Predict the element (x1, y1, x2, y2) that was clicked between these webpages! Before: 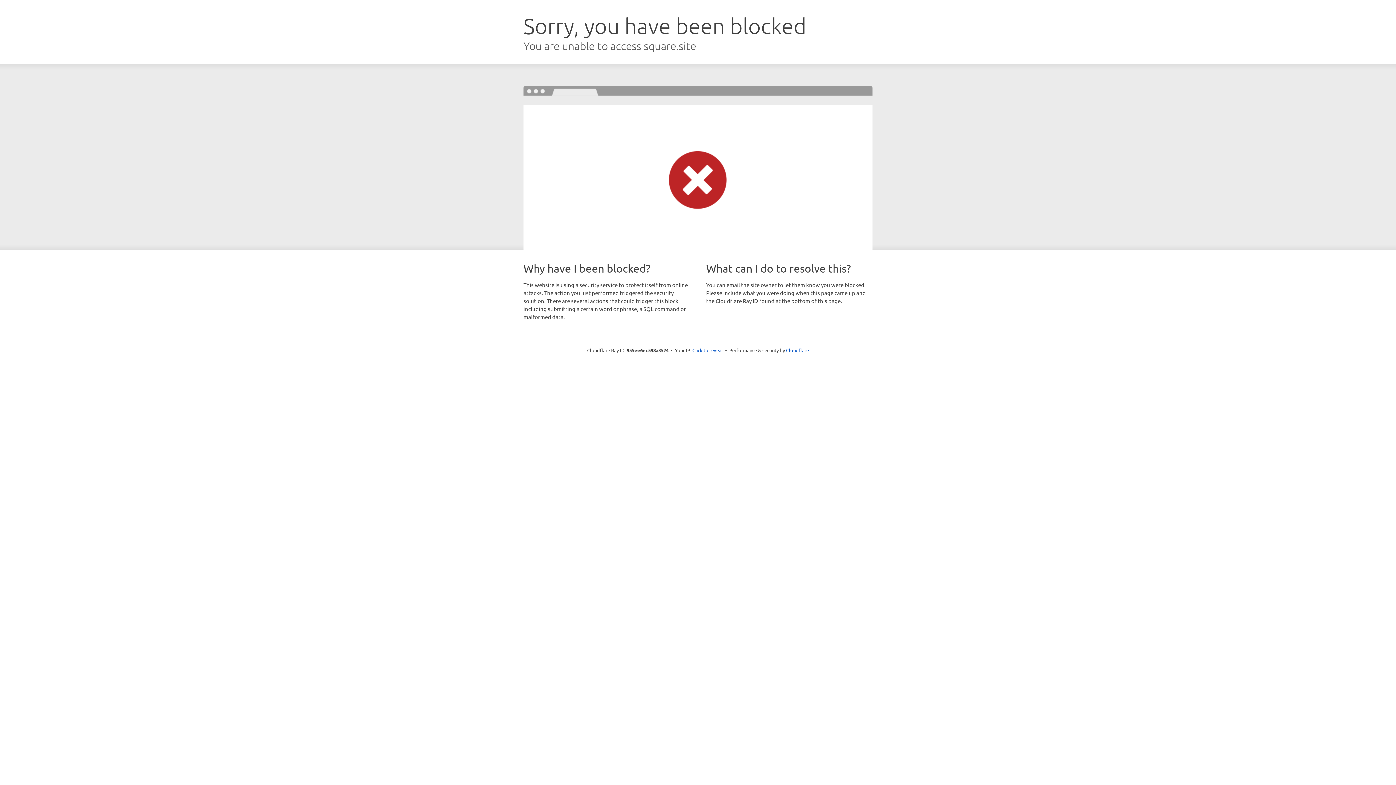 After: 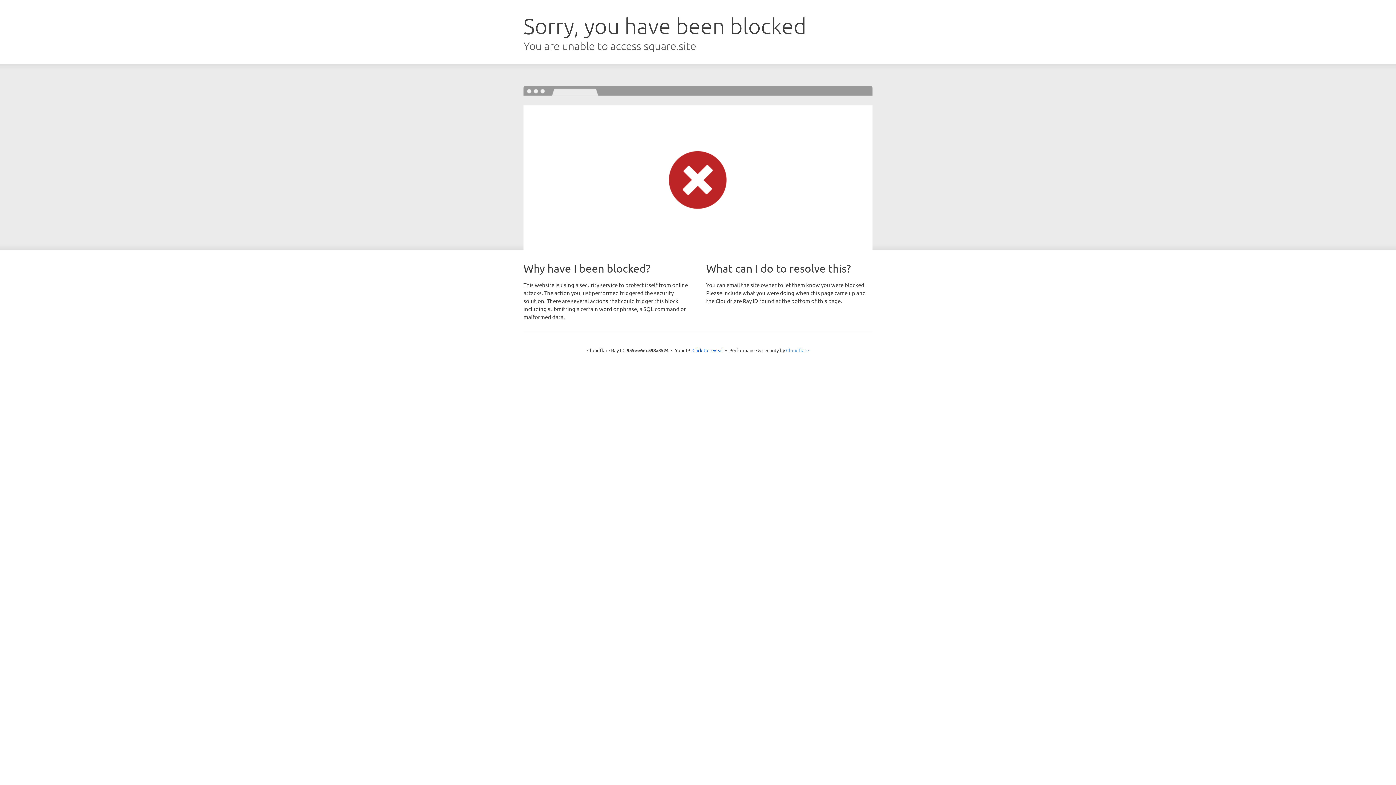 Action: label: Cloudflare bbox: (786, 347, 809, 353)